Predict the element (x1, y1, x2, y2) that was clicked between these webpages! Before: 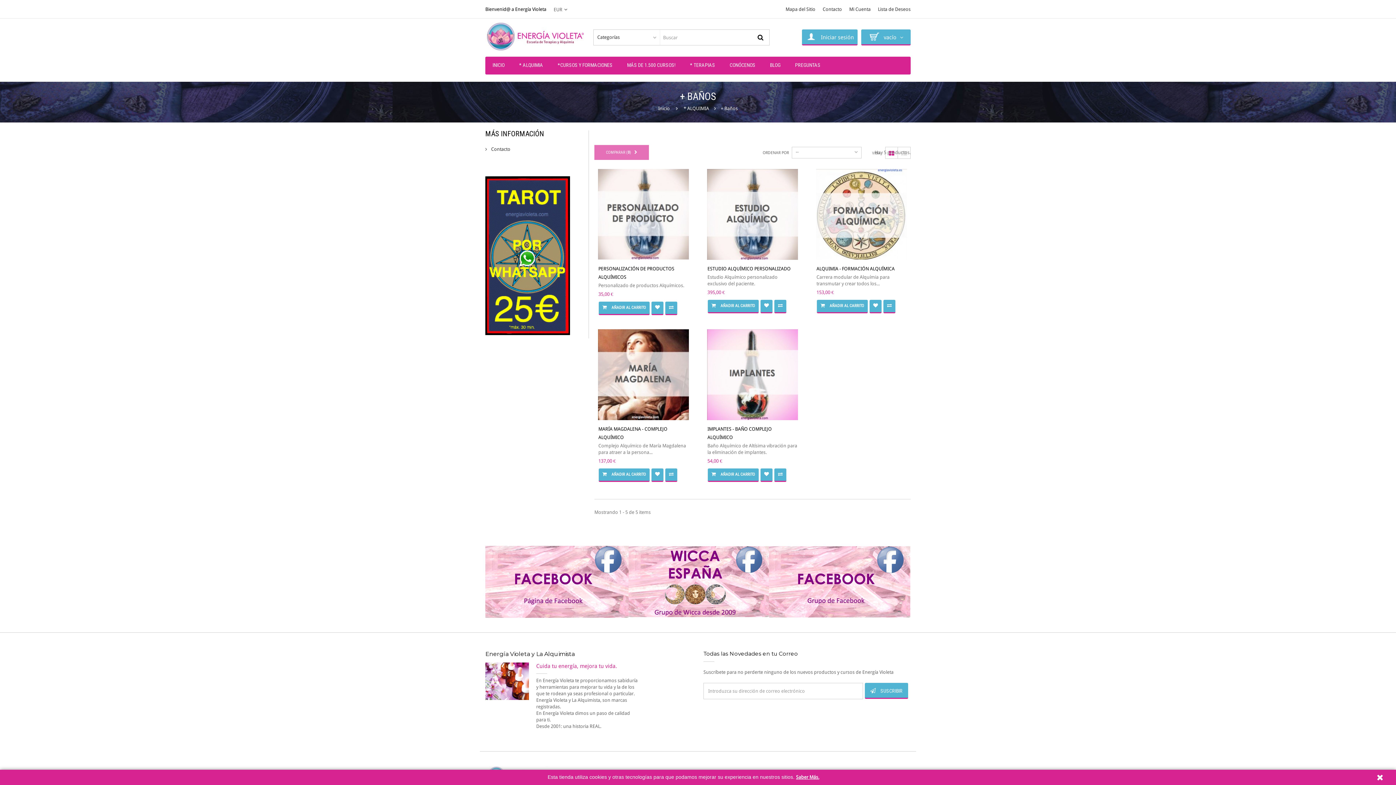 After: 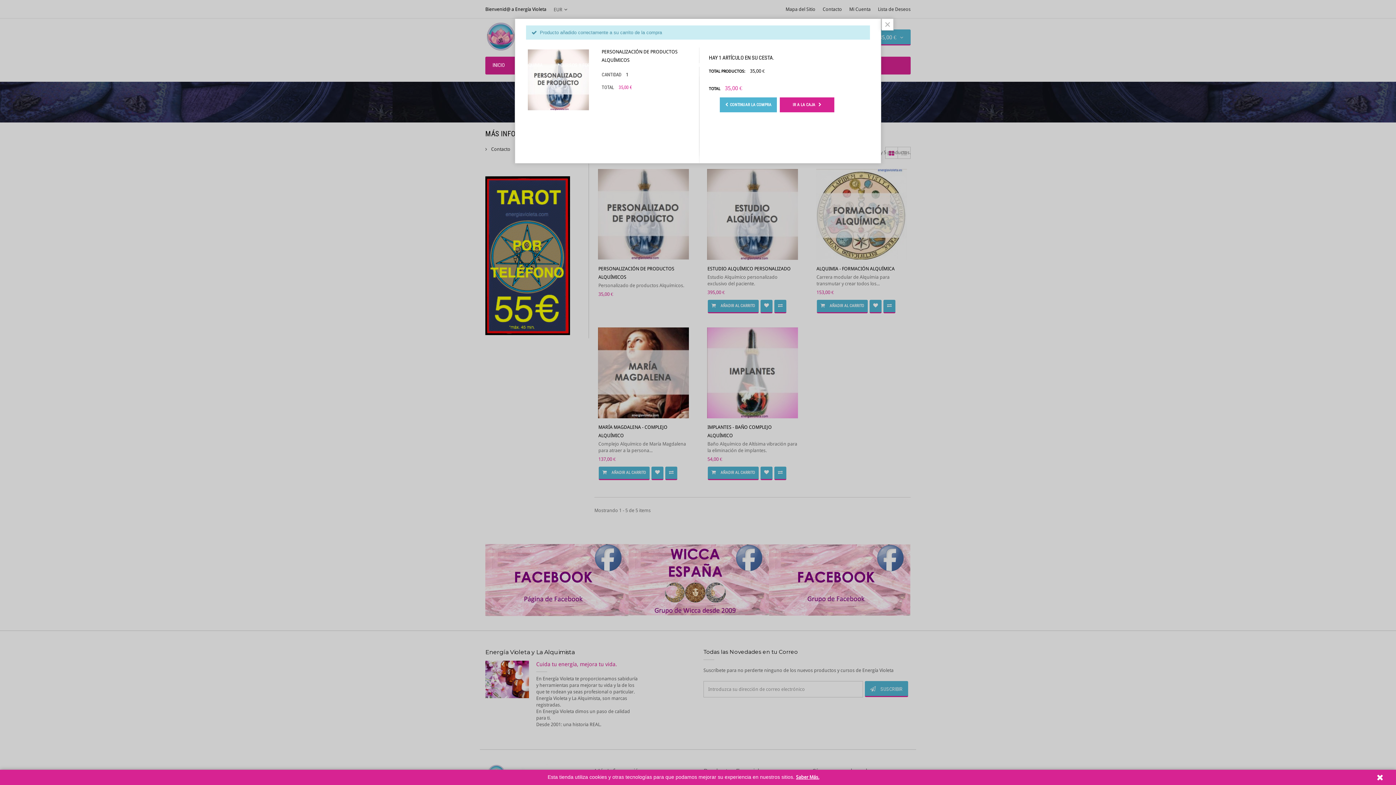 Action: label:  AÑADIR AL CARRITO bbox: (598, 301, 649, 315)